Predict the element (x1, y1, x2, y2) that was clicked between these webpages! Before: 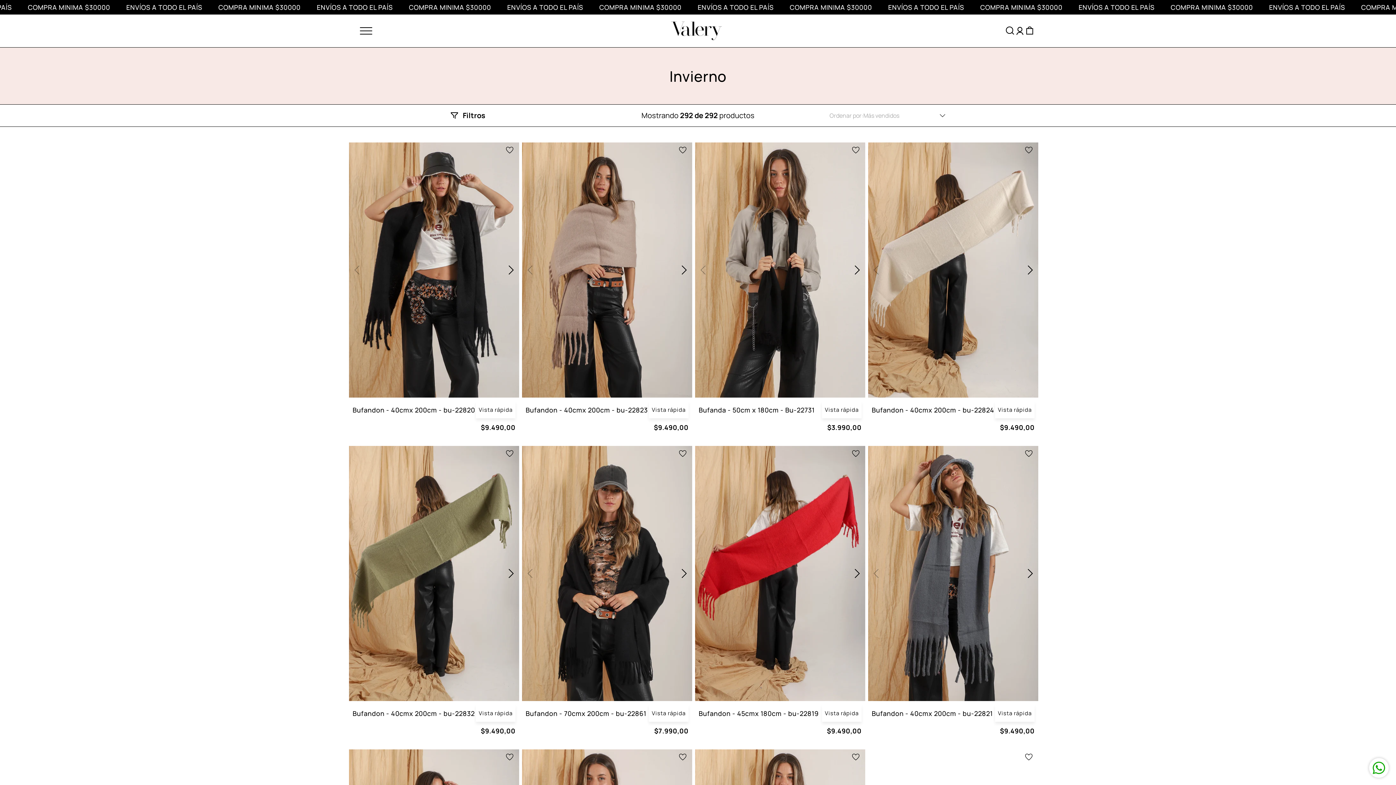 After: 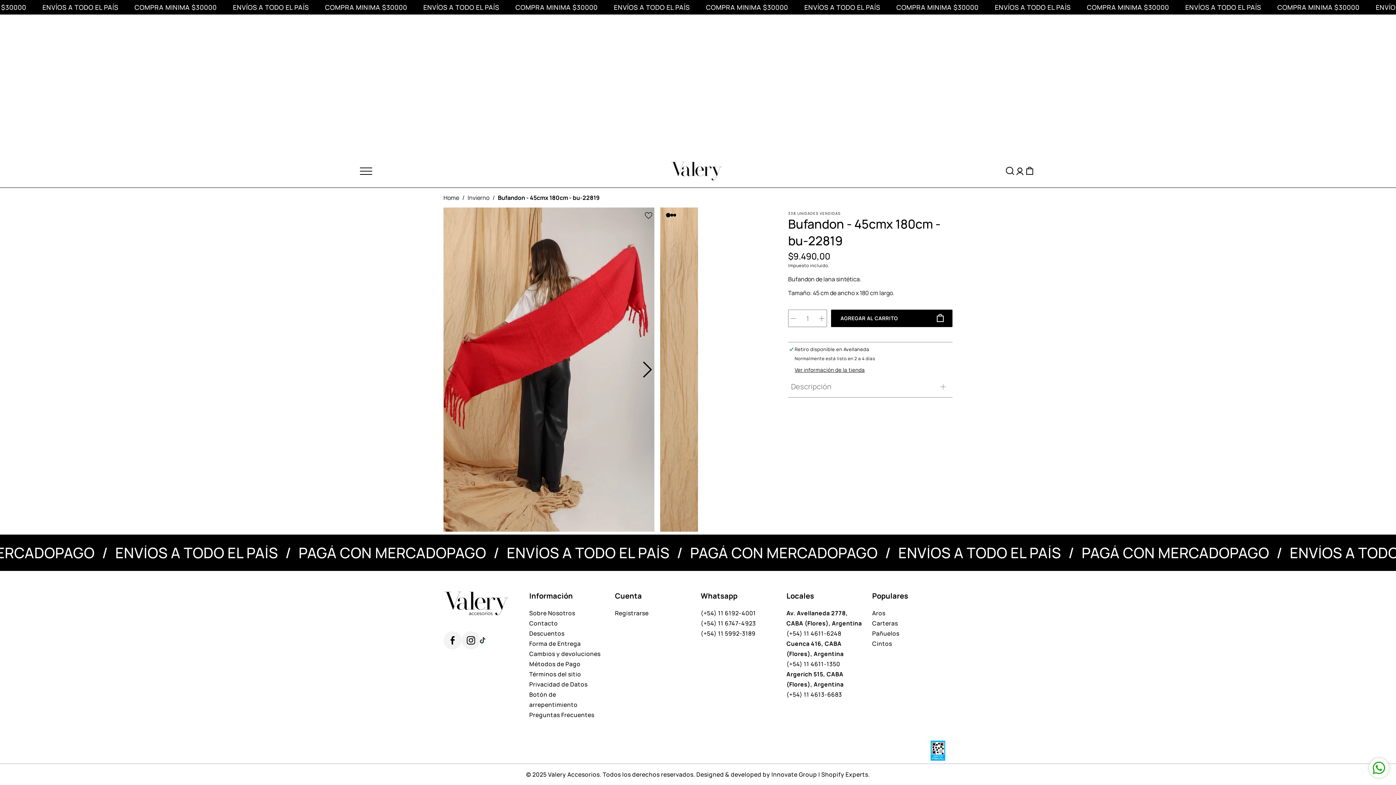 Action: label: Bufandon - 45cmx 180cm - bu-22819 bbox: (698, 709, 818, 718)